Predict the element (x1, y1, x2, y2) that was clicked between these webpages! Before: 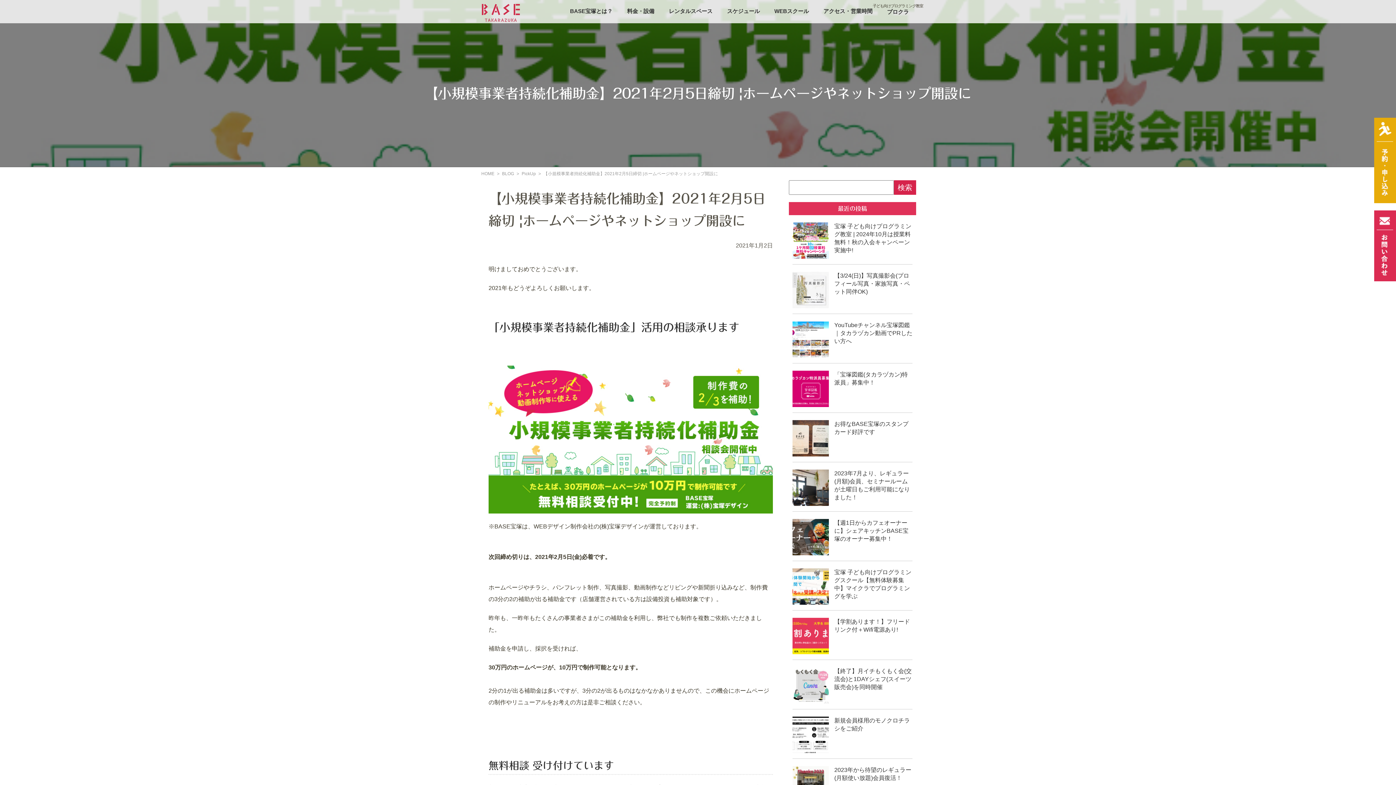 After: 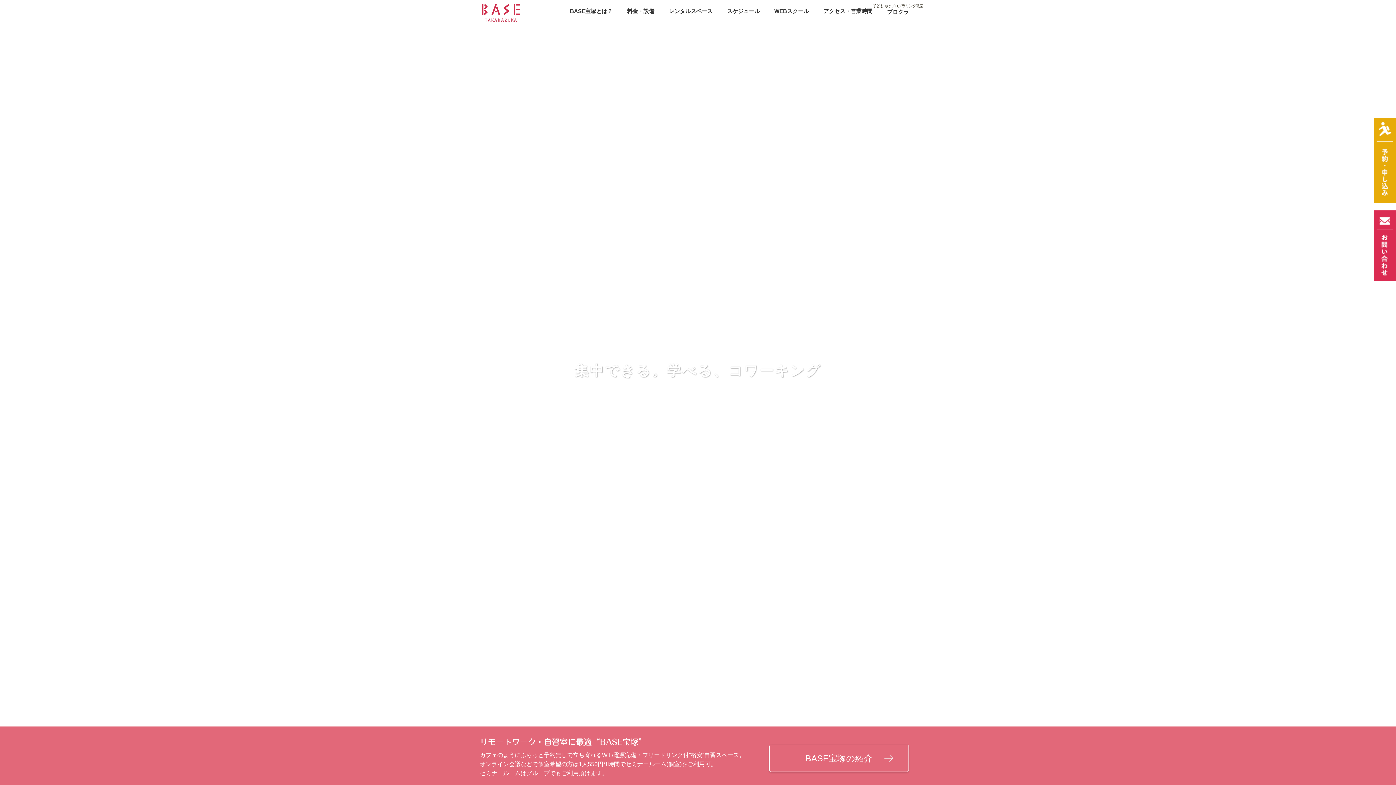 Action: bbox: (480, 3, 521, 23)